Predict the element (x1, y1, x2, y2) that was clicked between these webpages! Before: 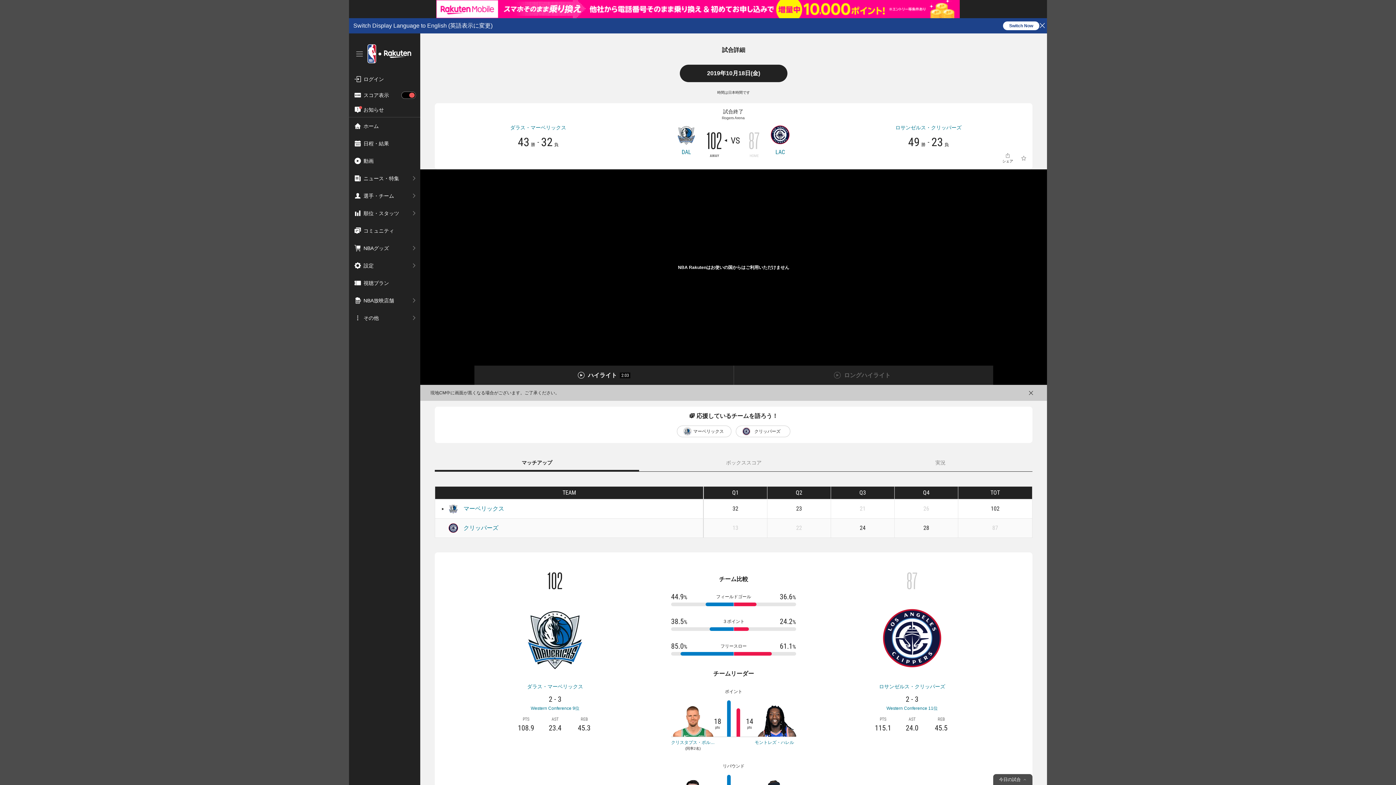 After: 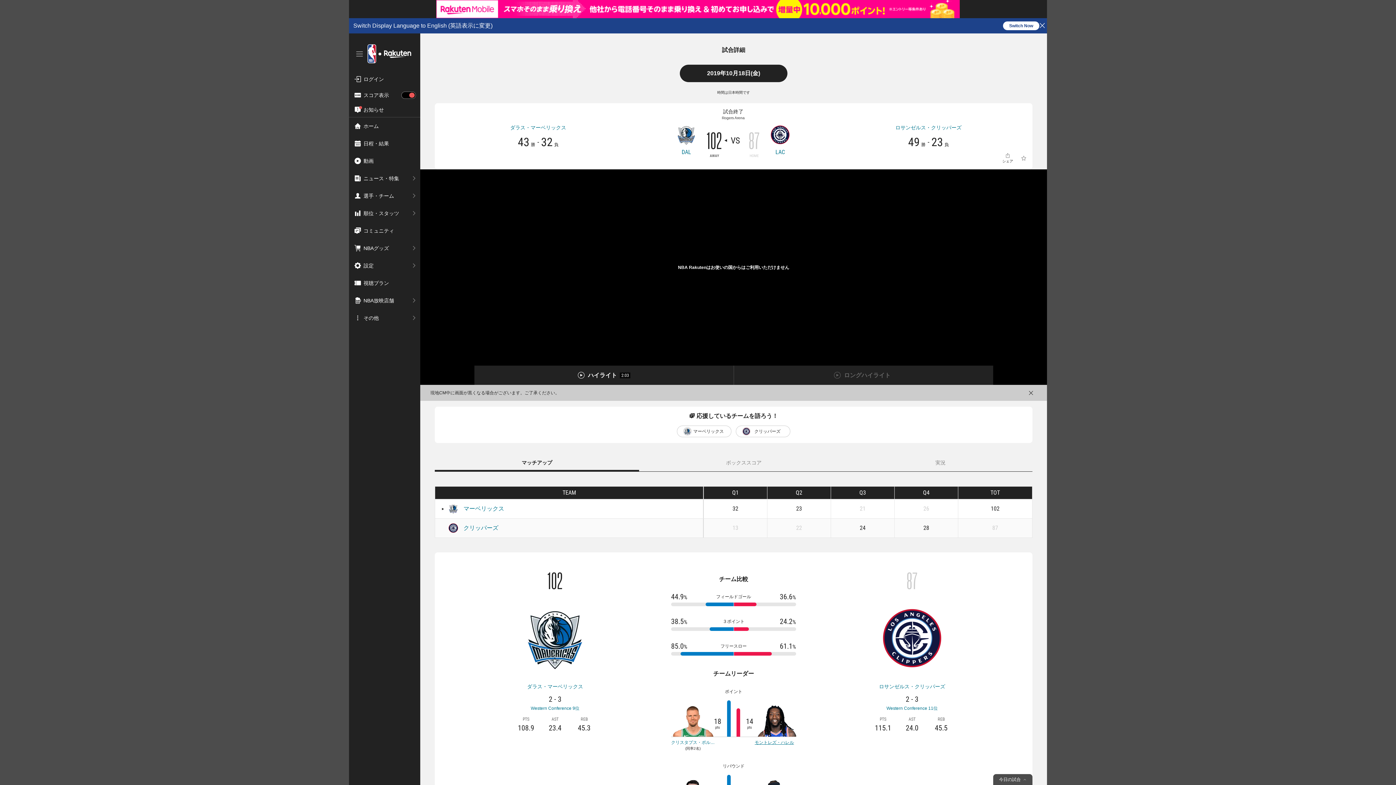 Action: label: モントレズ・ハレル bbox: (752, 740, 796, 745)